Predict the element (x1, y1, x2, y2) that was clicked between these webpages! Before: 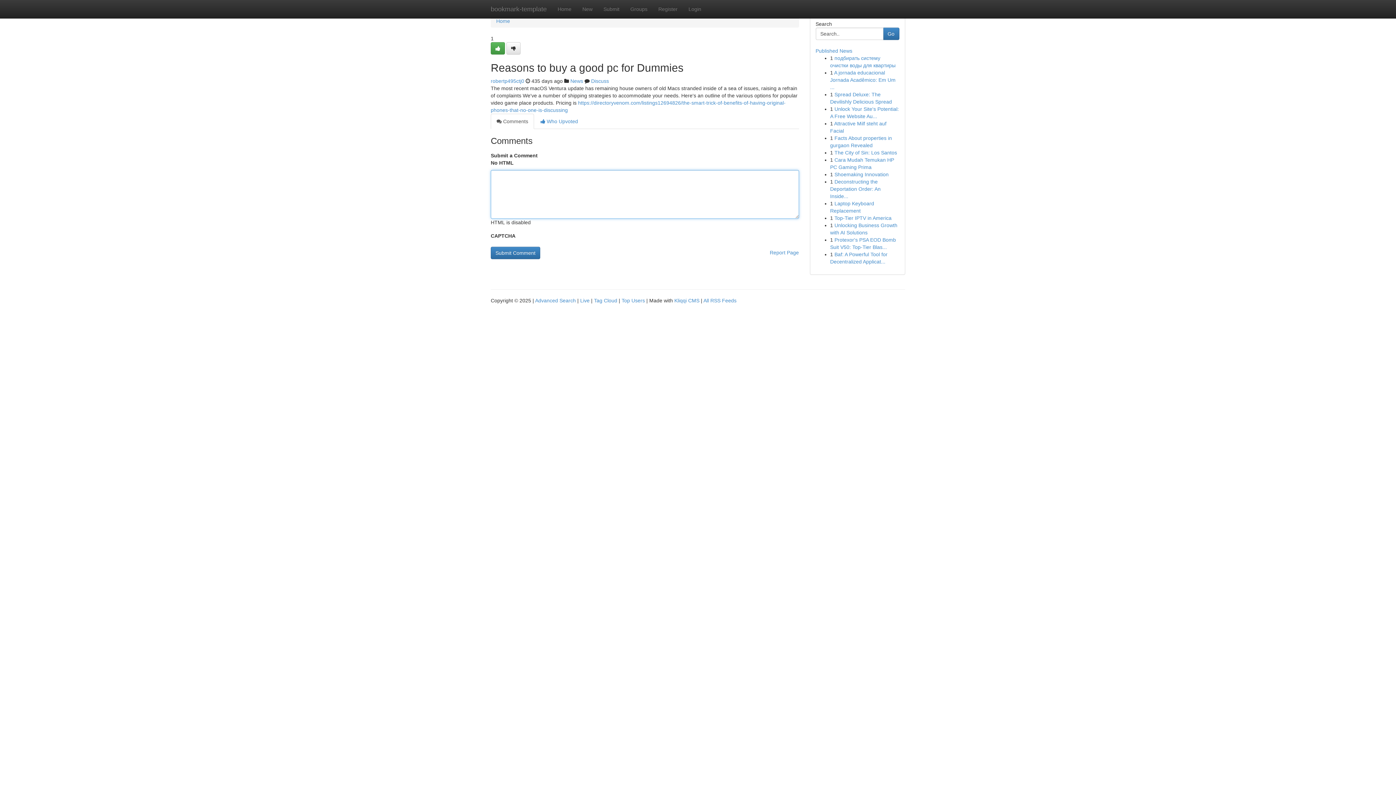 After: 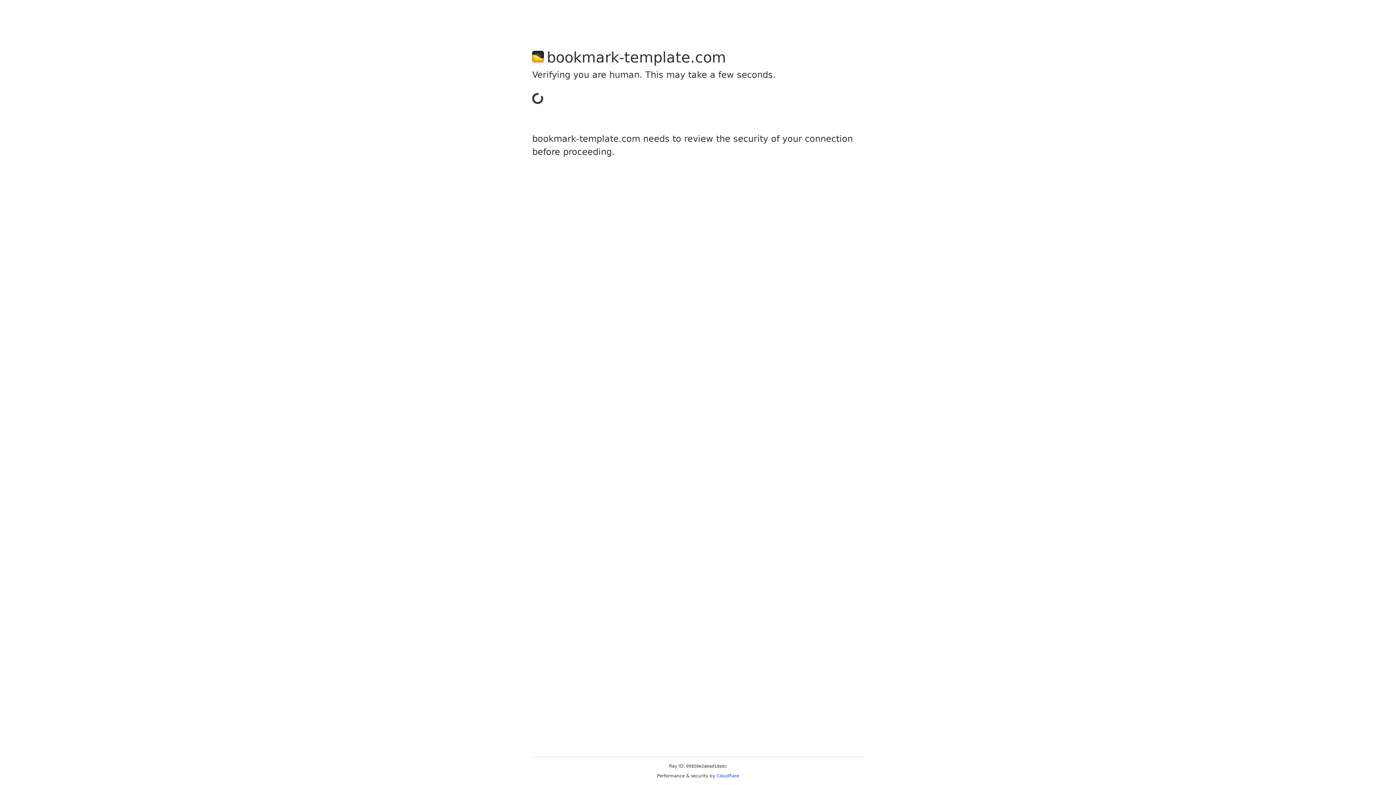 Action: label: Register bbox: (653, 0, 683, 18)